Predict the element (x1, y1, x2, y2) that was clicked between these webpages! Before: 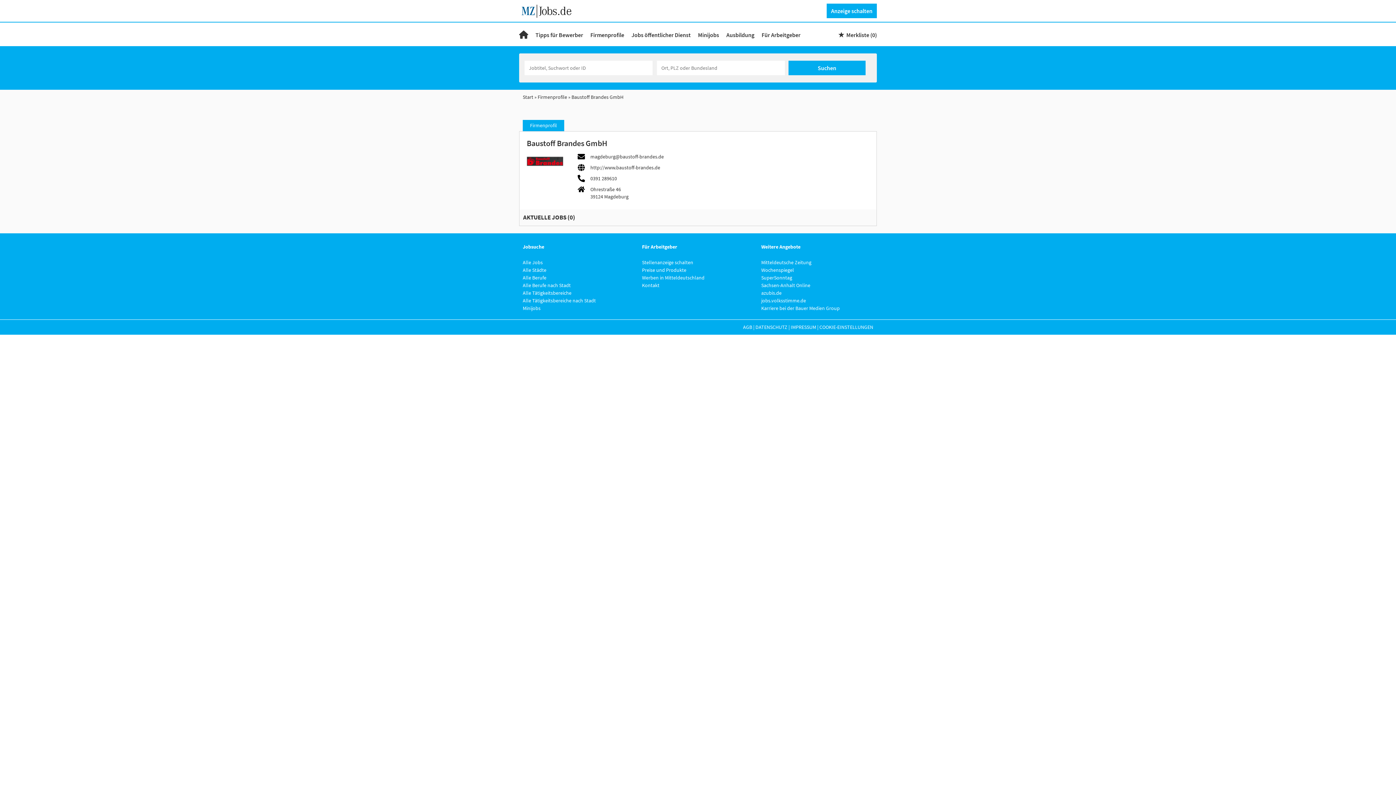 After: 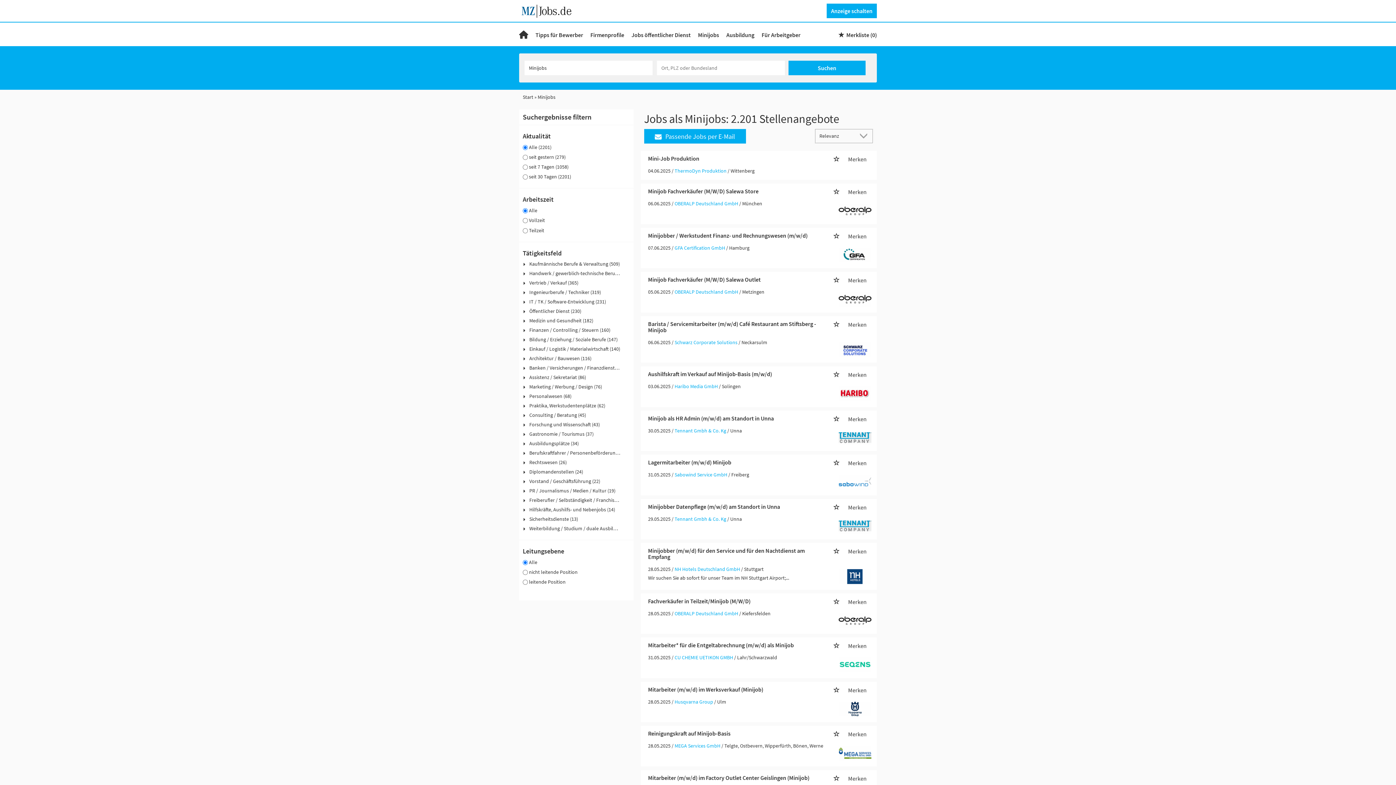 Action: bbox: (522, 305, 540, 311) label: Minijobs